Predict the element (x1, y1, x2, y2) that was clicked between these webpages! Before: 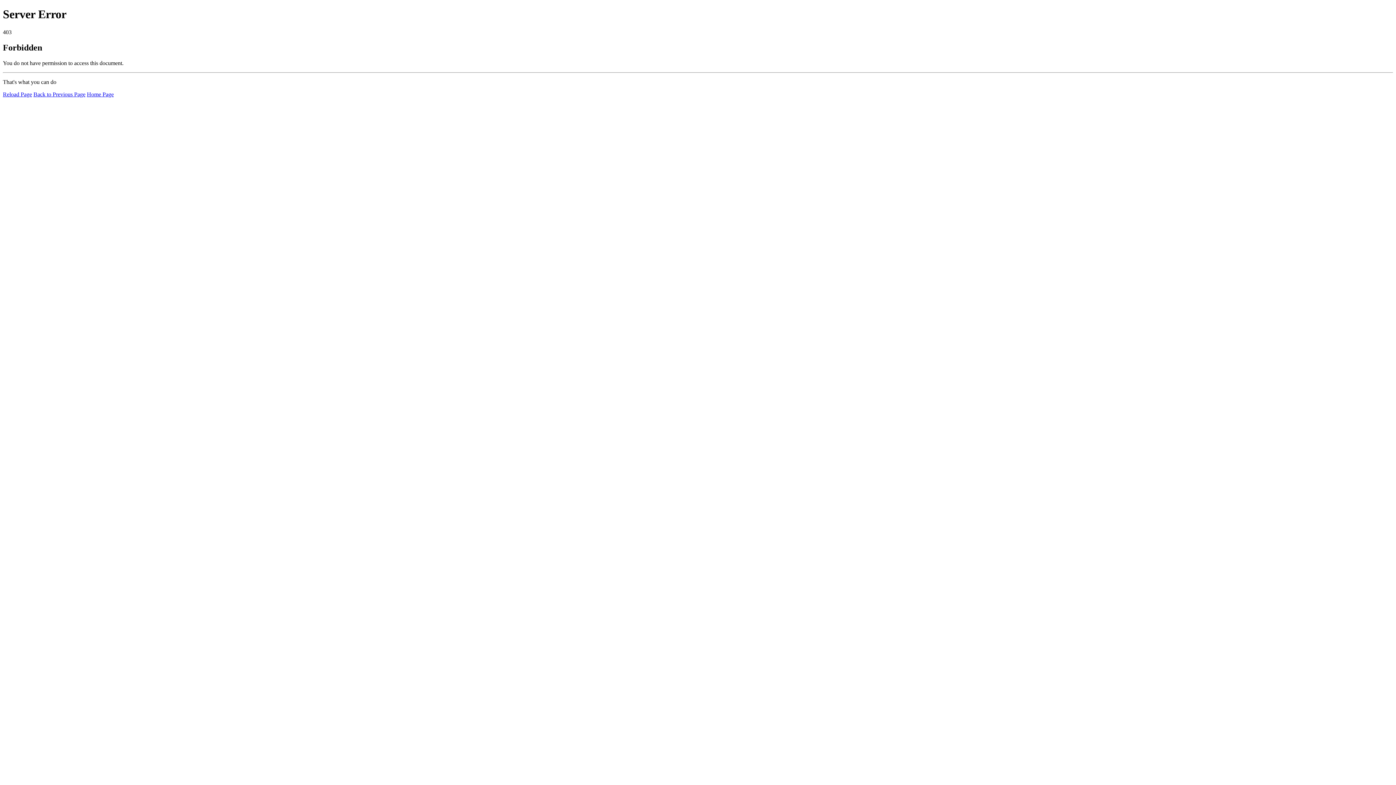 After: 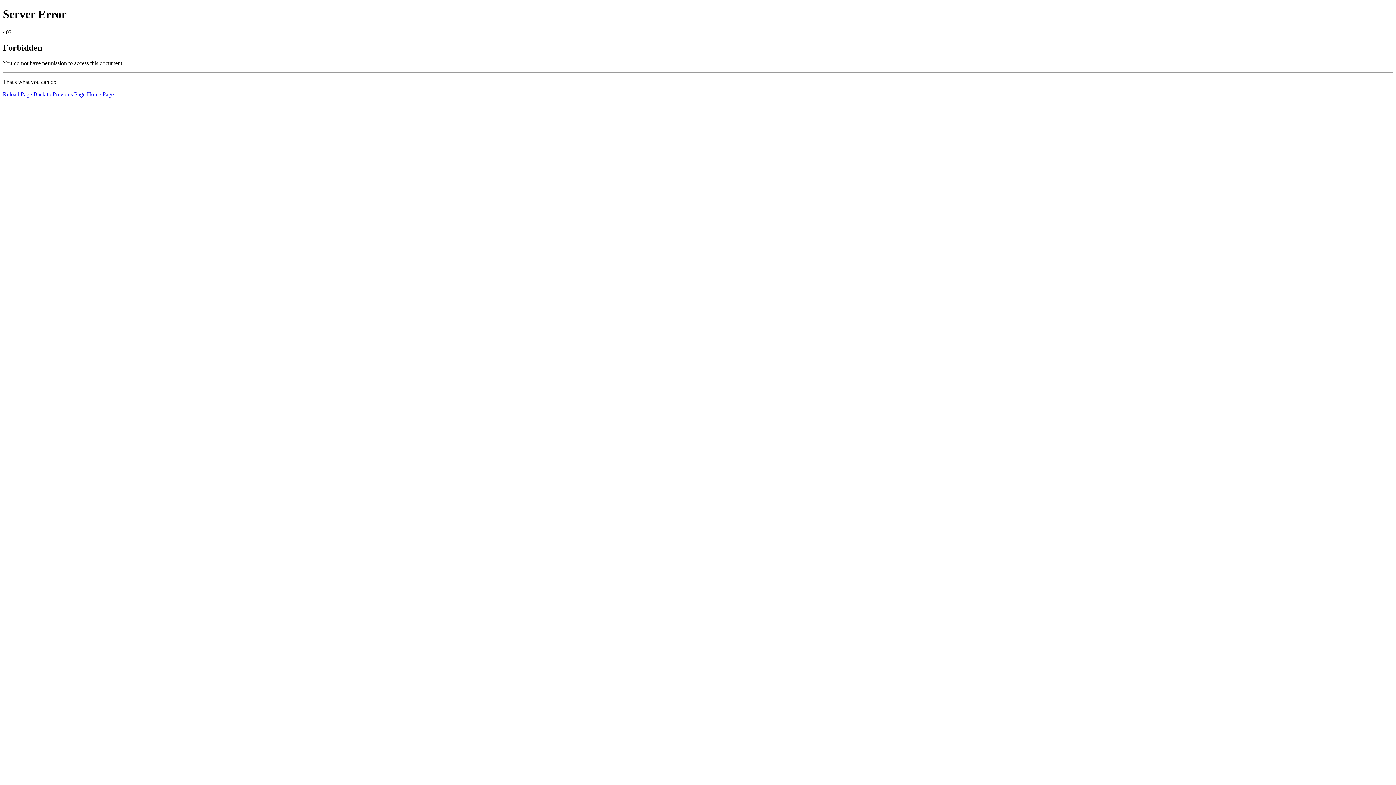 Action: bbox: (2, 91, 32, 97) label: Reload Page